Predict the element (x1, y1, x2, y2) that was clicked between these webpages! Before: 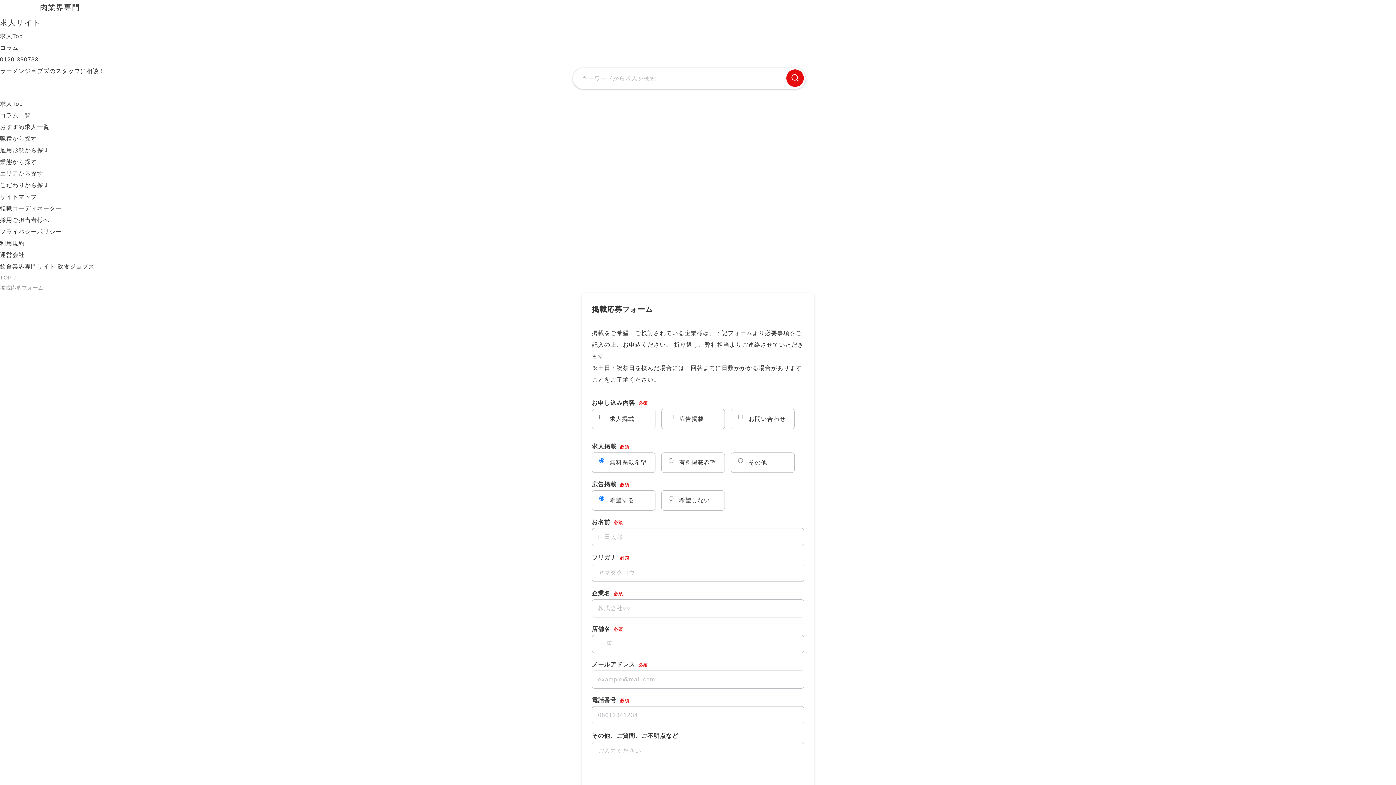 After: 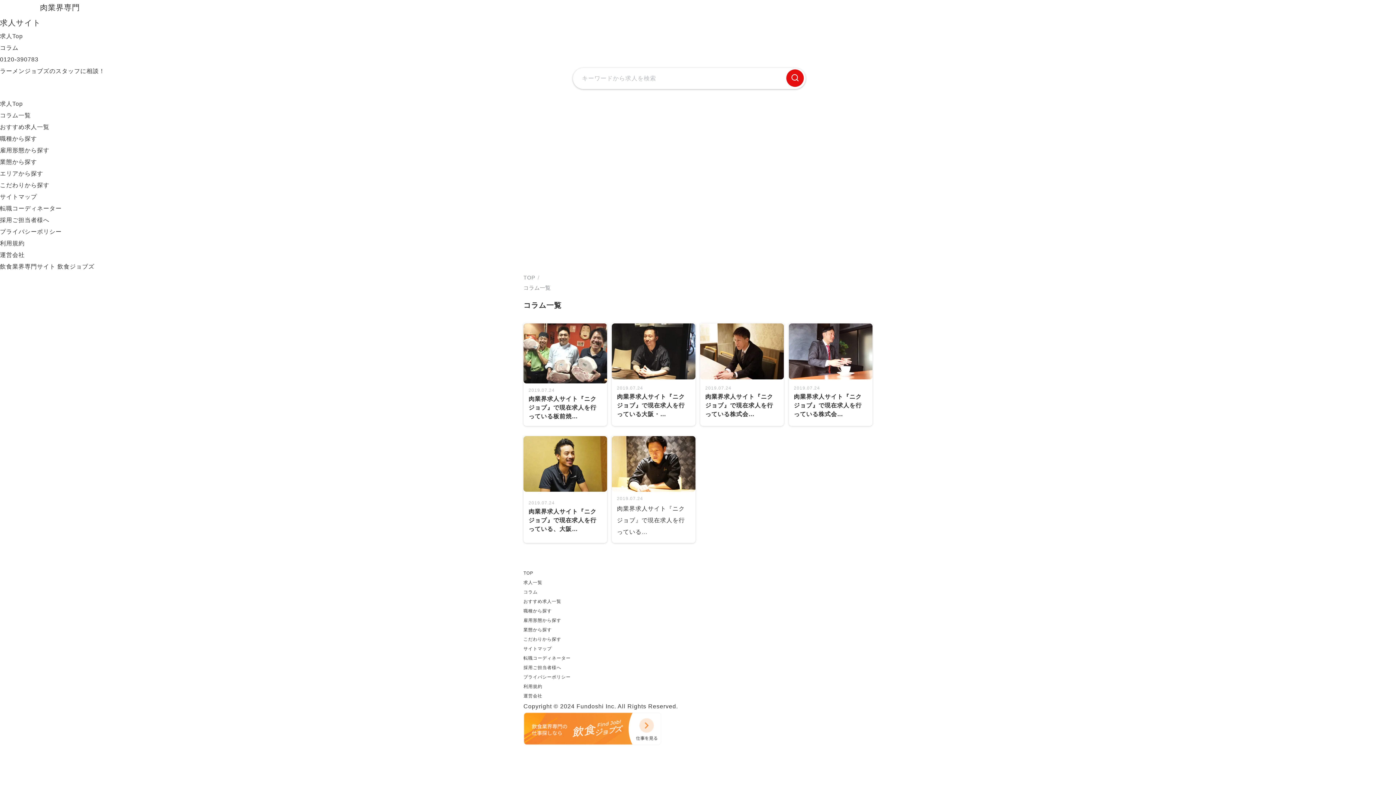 Action: bbox: (0, 44, 18, 50) label: コラム